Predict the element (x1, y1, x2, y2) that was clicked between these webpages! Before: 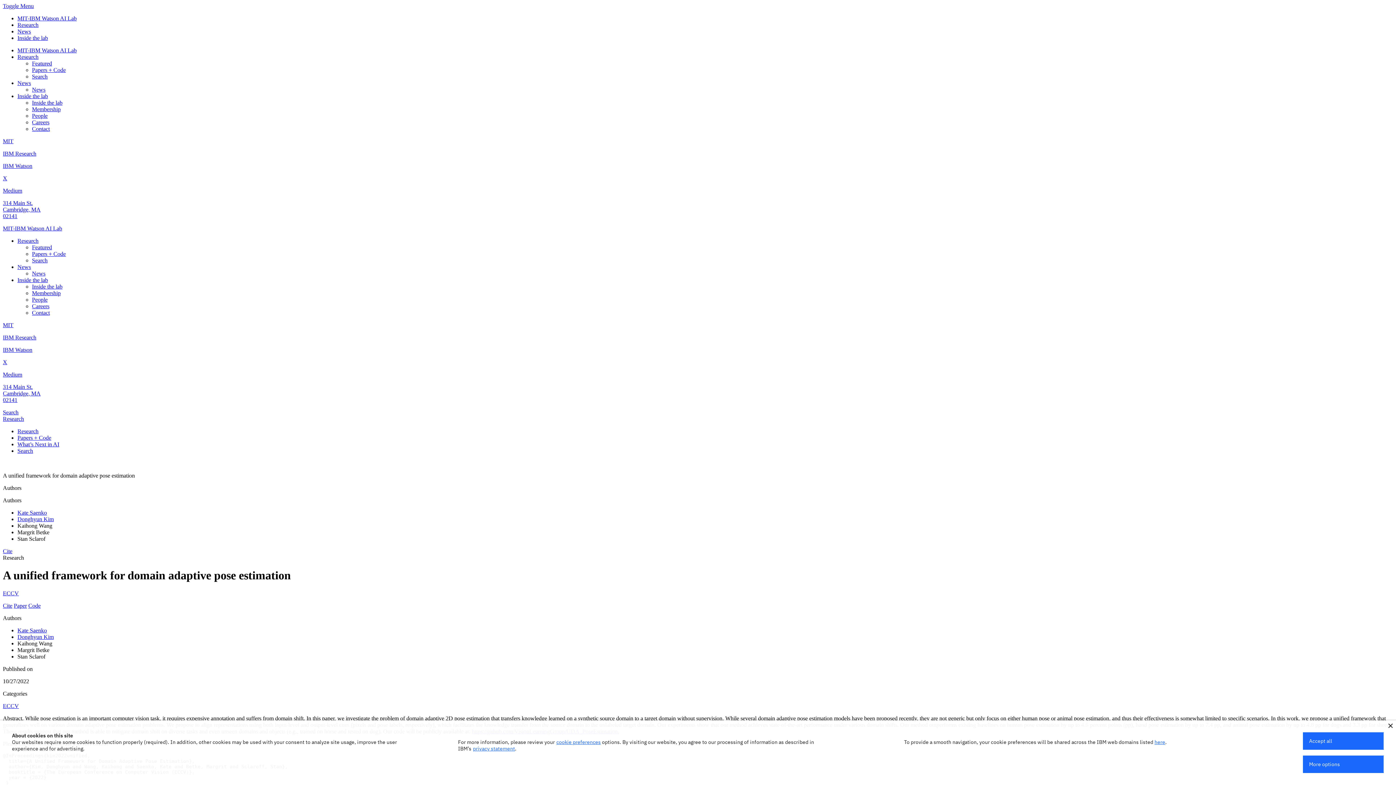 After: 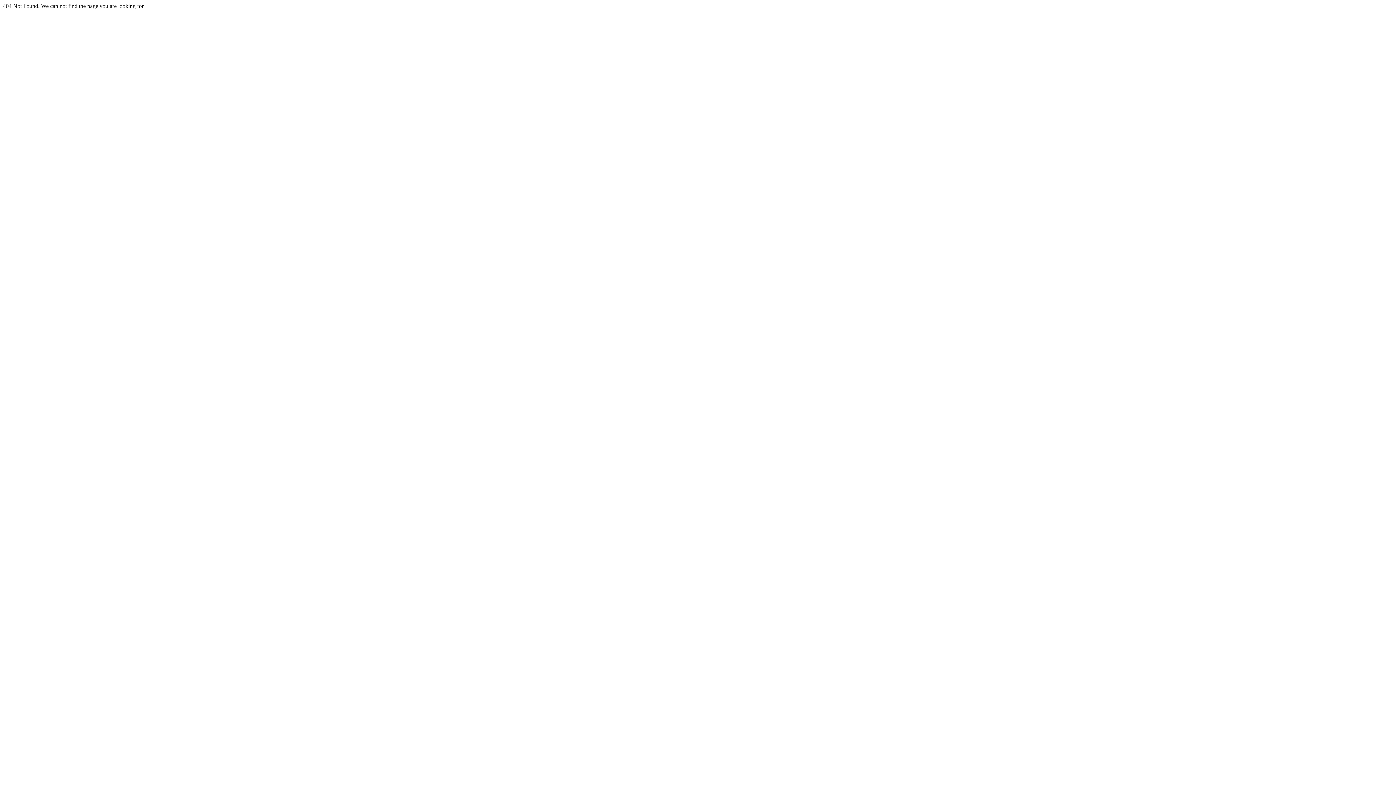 Action: label: Kate Saenko bbox: (17, 509, 46, 516)